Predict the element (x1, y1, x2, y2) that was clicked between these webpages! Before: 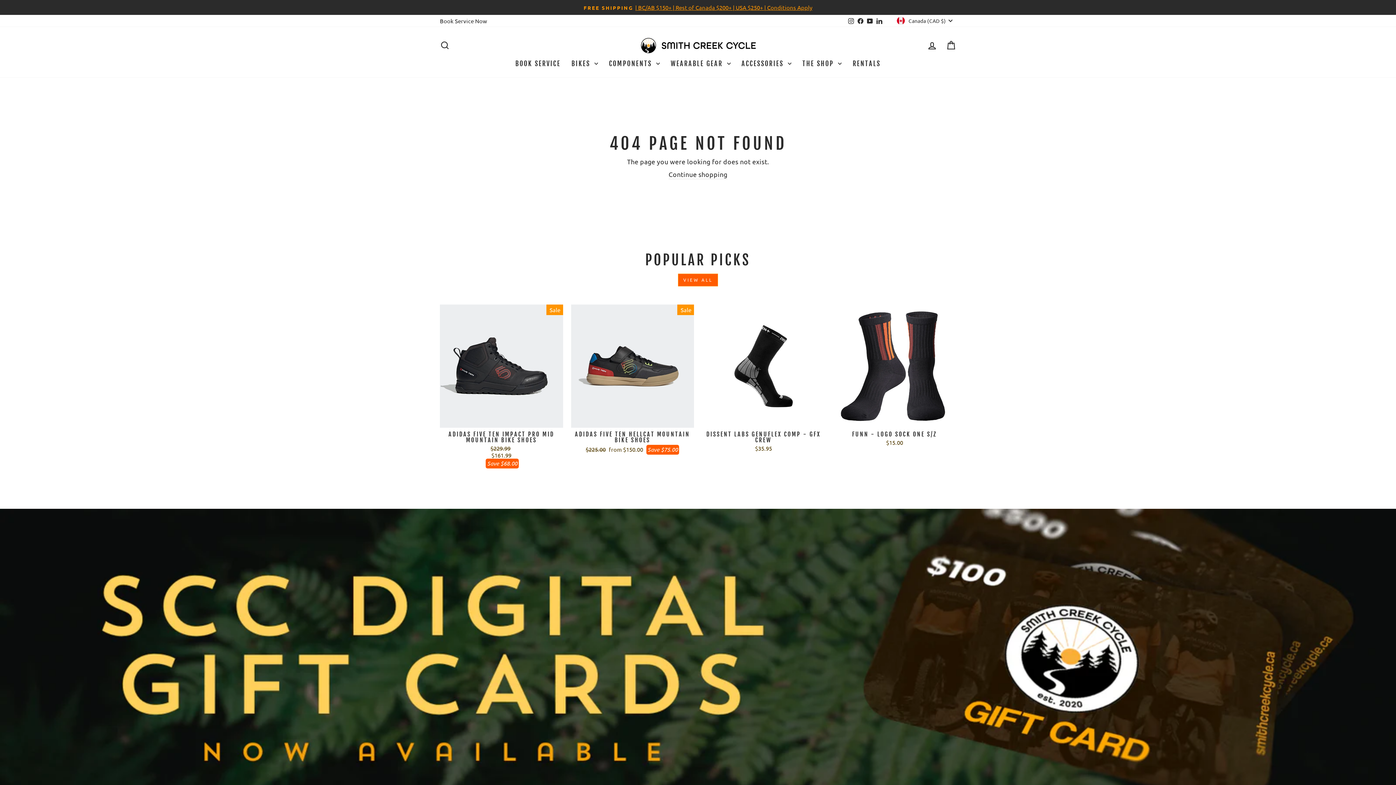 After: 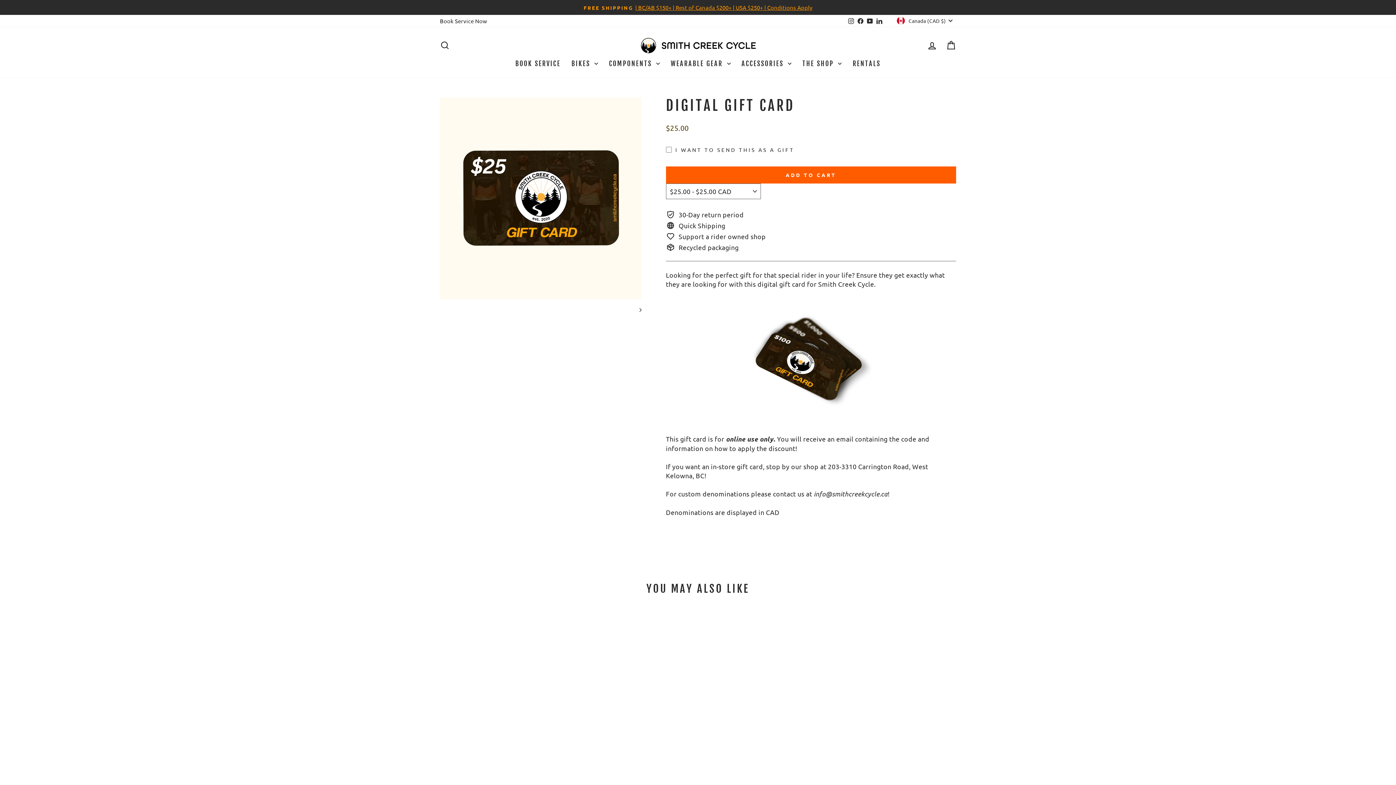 Action: bbox: (0, 508, 1396, 799)